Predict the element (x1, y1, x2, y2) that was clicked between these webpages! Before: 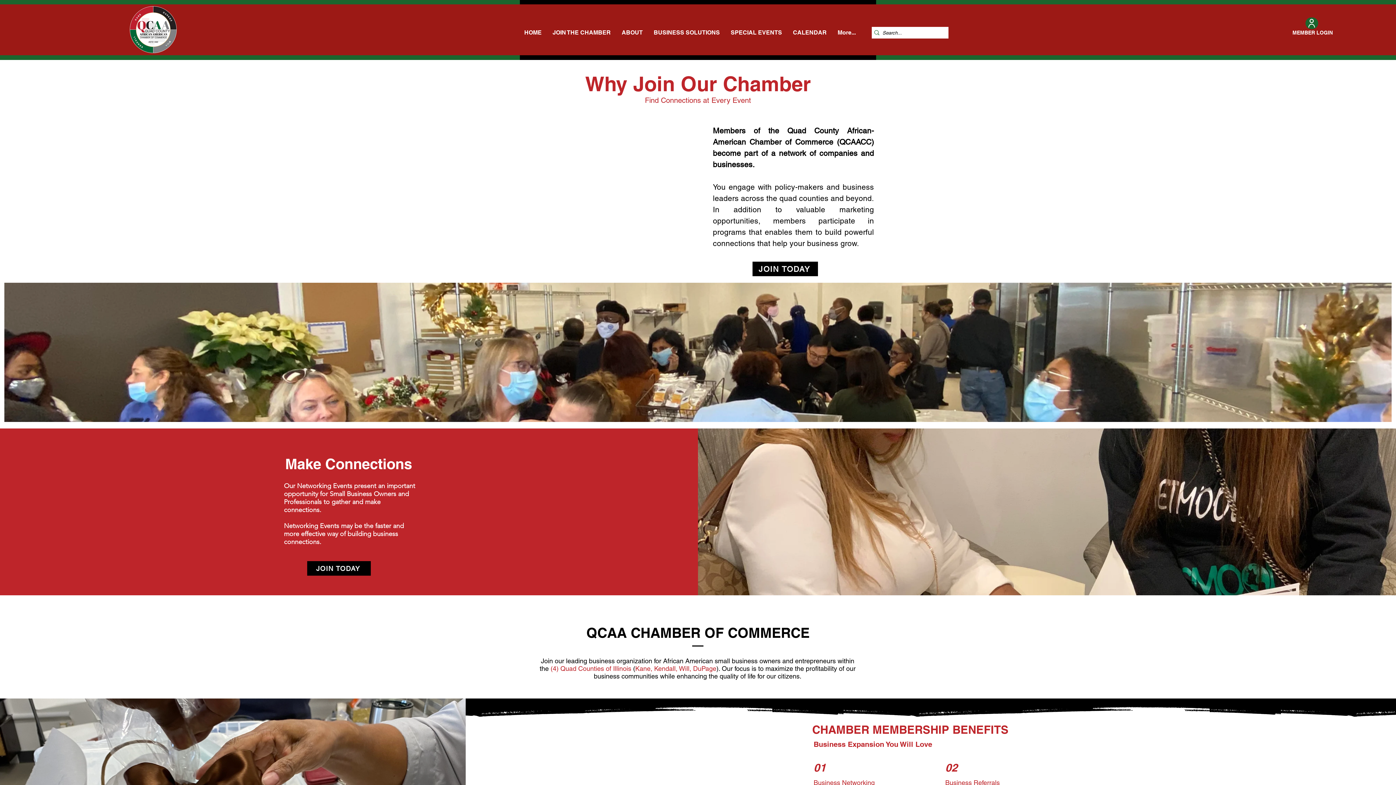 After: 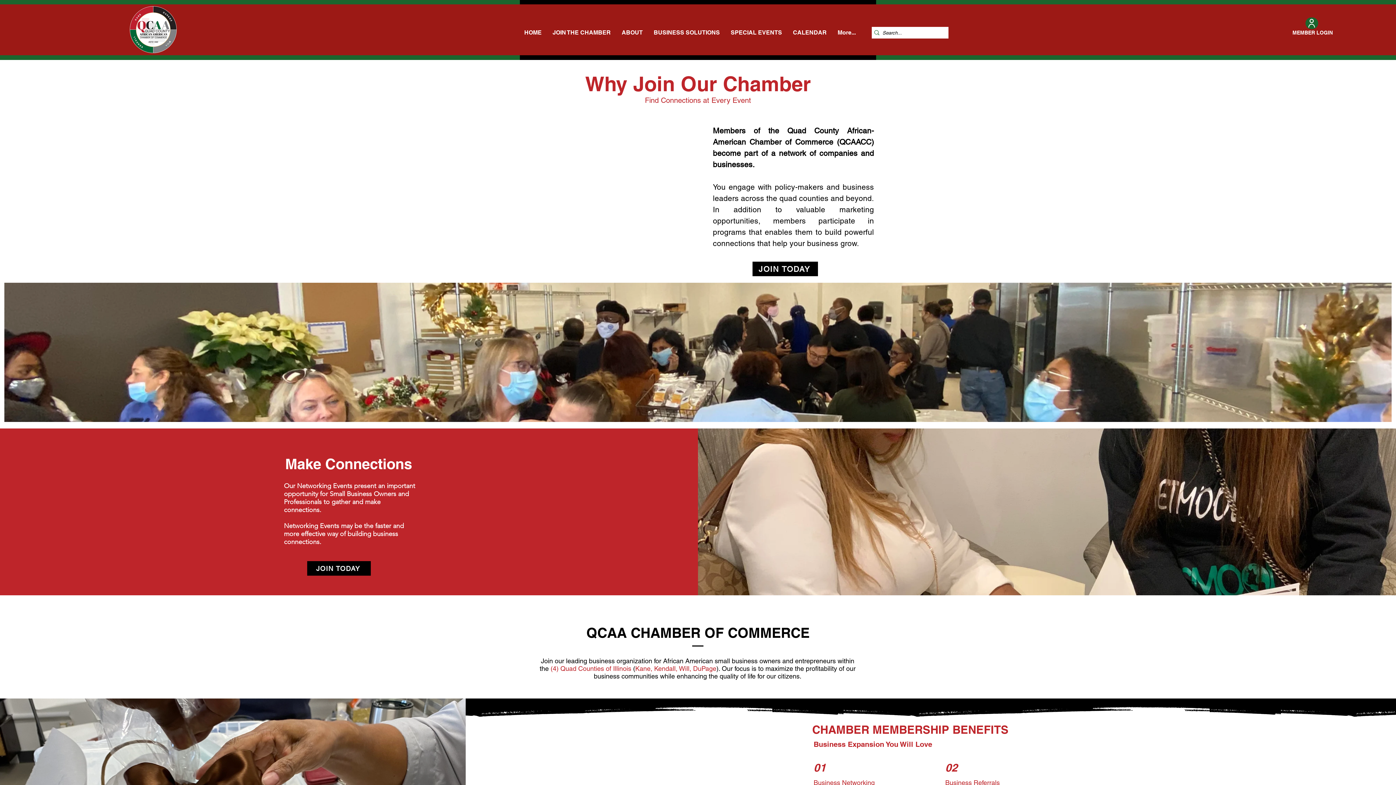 Action: label: BUSINESS SOLUTIONS bbox: (648, 25, 725, 40)